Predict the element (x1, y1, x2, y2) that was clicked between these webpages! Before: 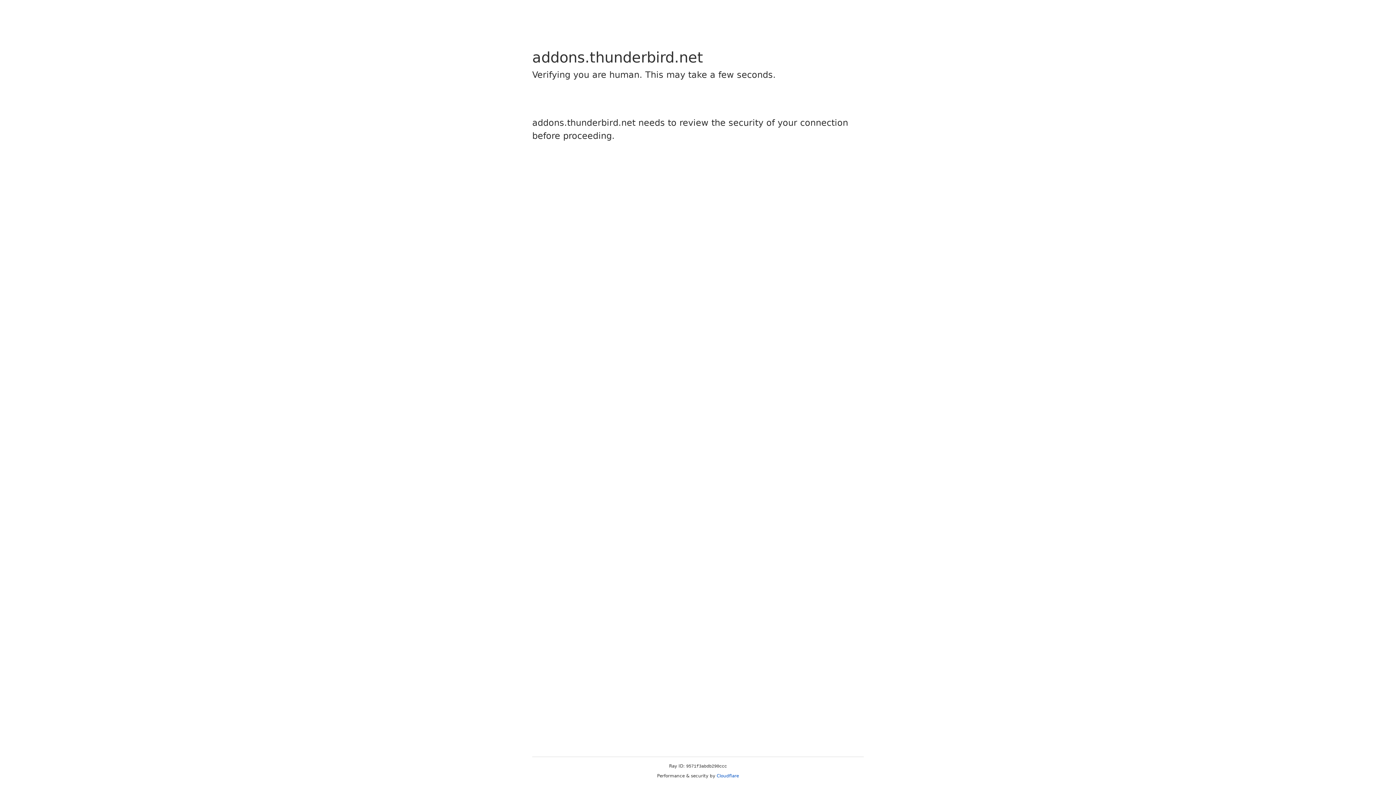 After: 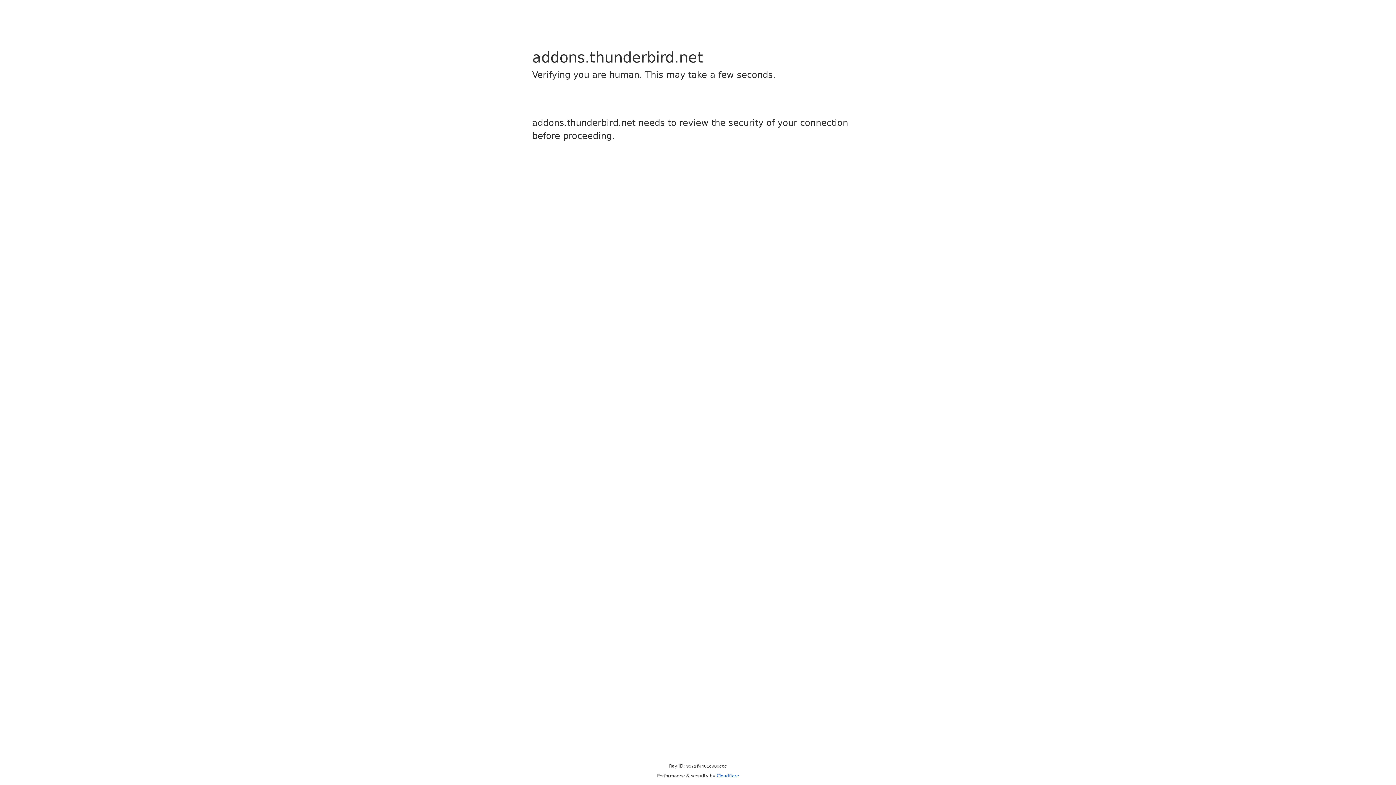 Action: bbox: (716, 773, 739, 778) label: Cloudflare